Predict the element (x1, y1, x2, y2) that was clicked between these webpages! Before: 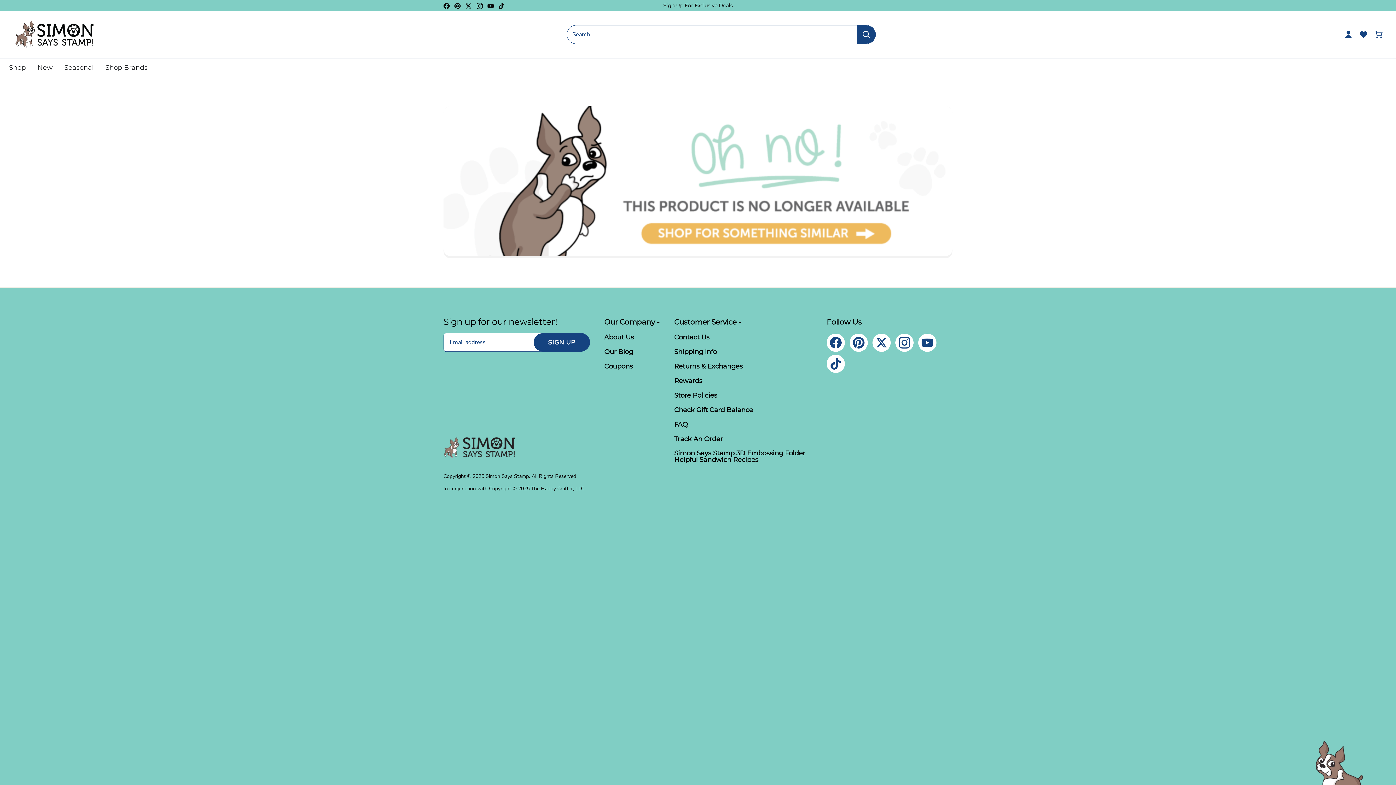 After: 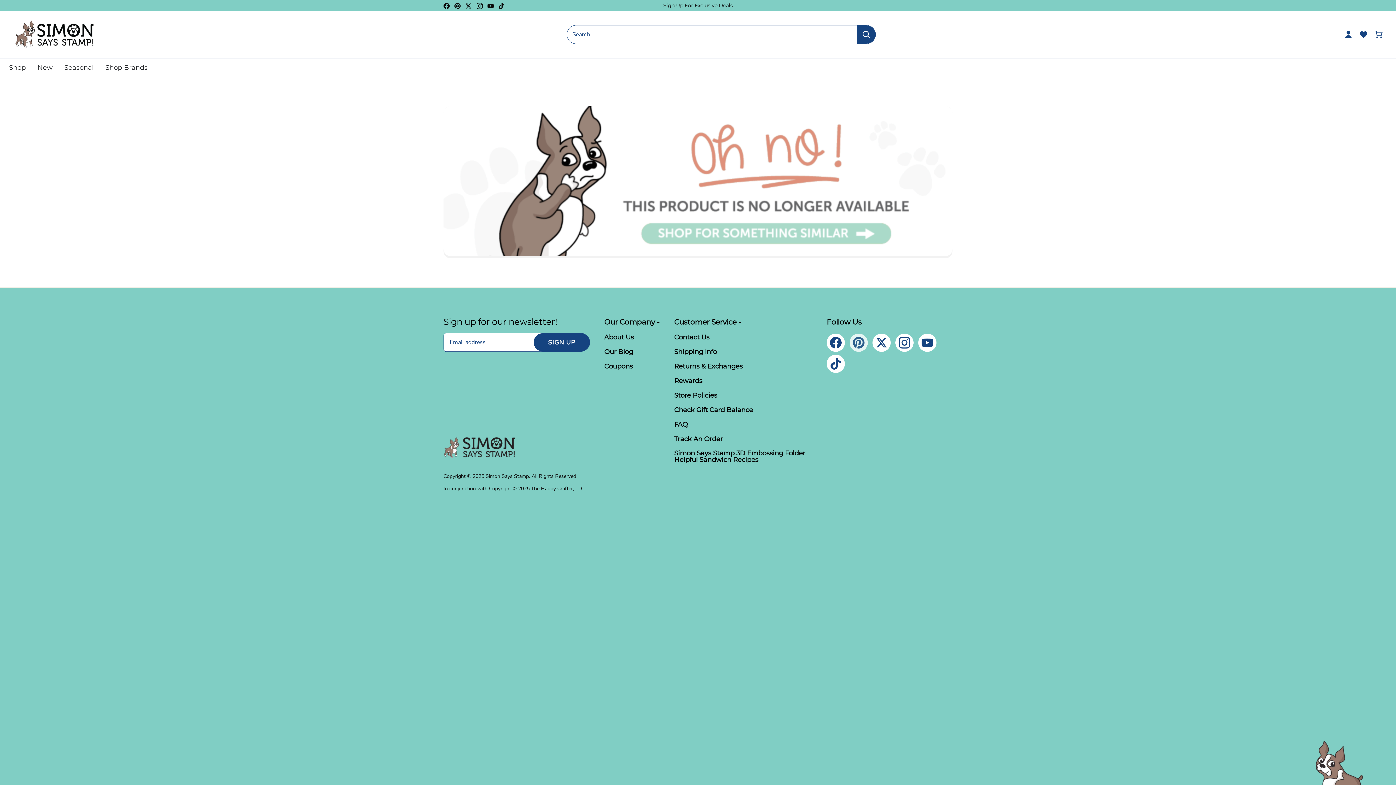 Action: label: Pinterest bbox: (849, 333, 868, 351)